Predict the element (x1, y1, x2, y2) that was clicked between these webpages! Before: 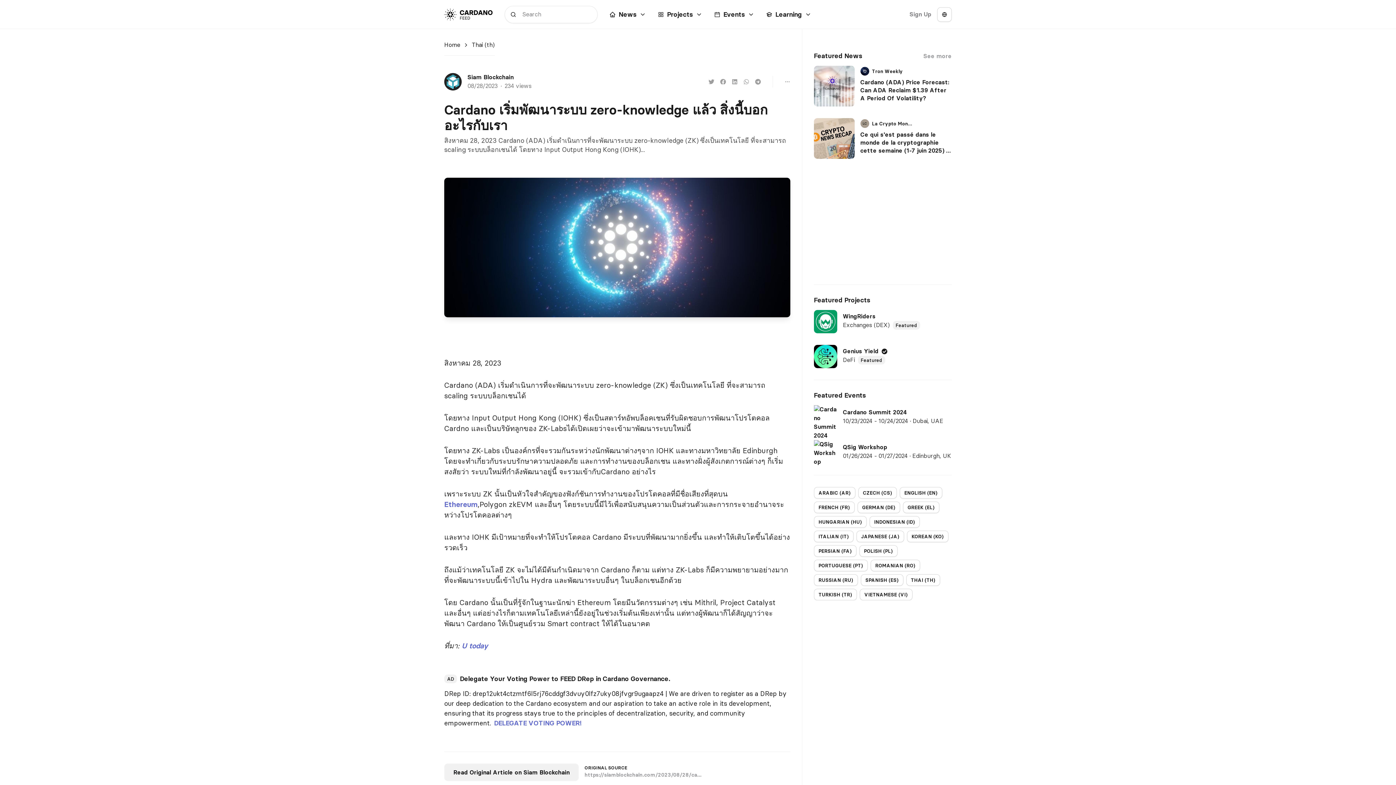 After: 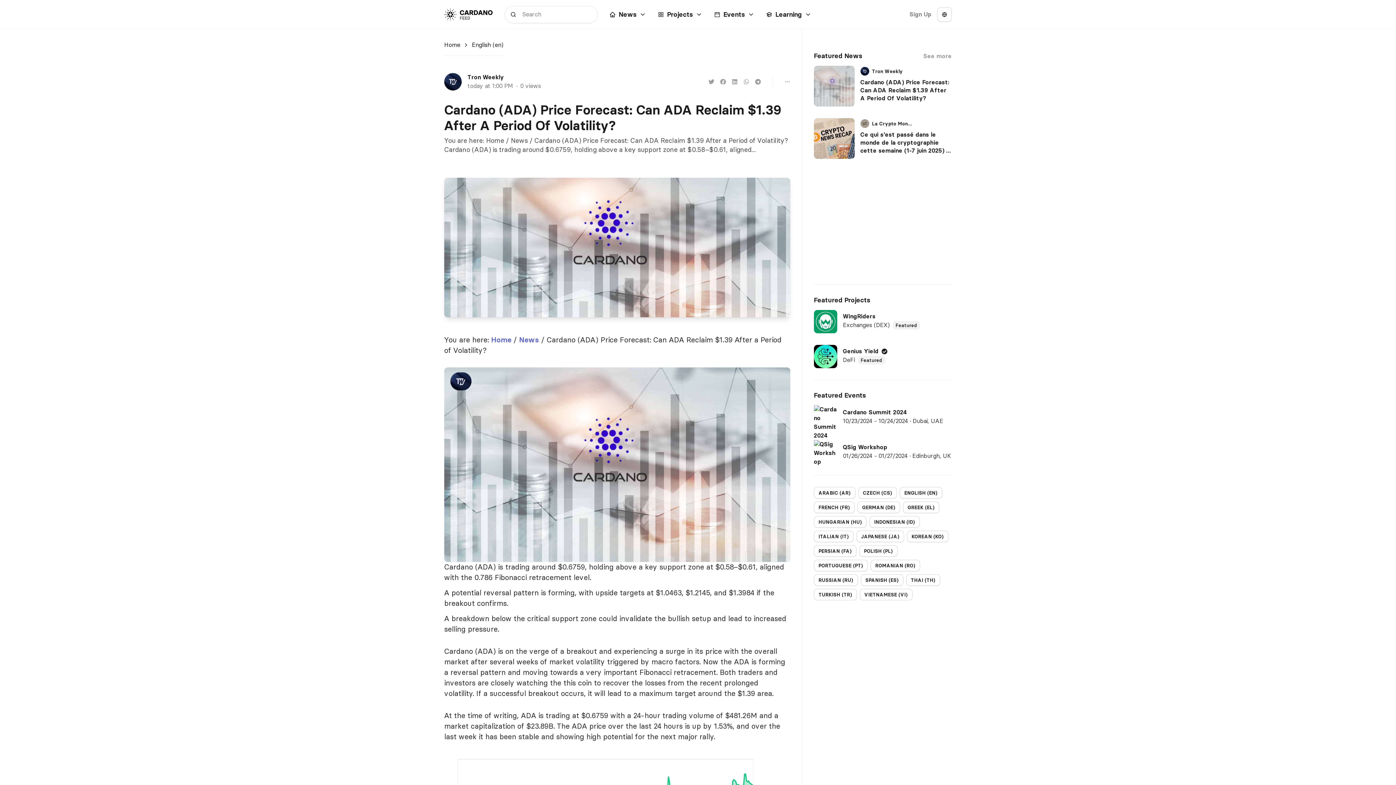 Action: bbox: (814, 65, 854, 106)